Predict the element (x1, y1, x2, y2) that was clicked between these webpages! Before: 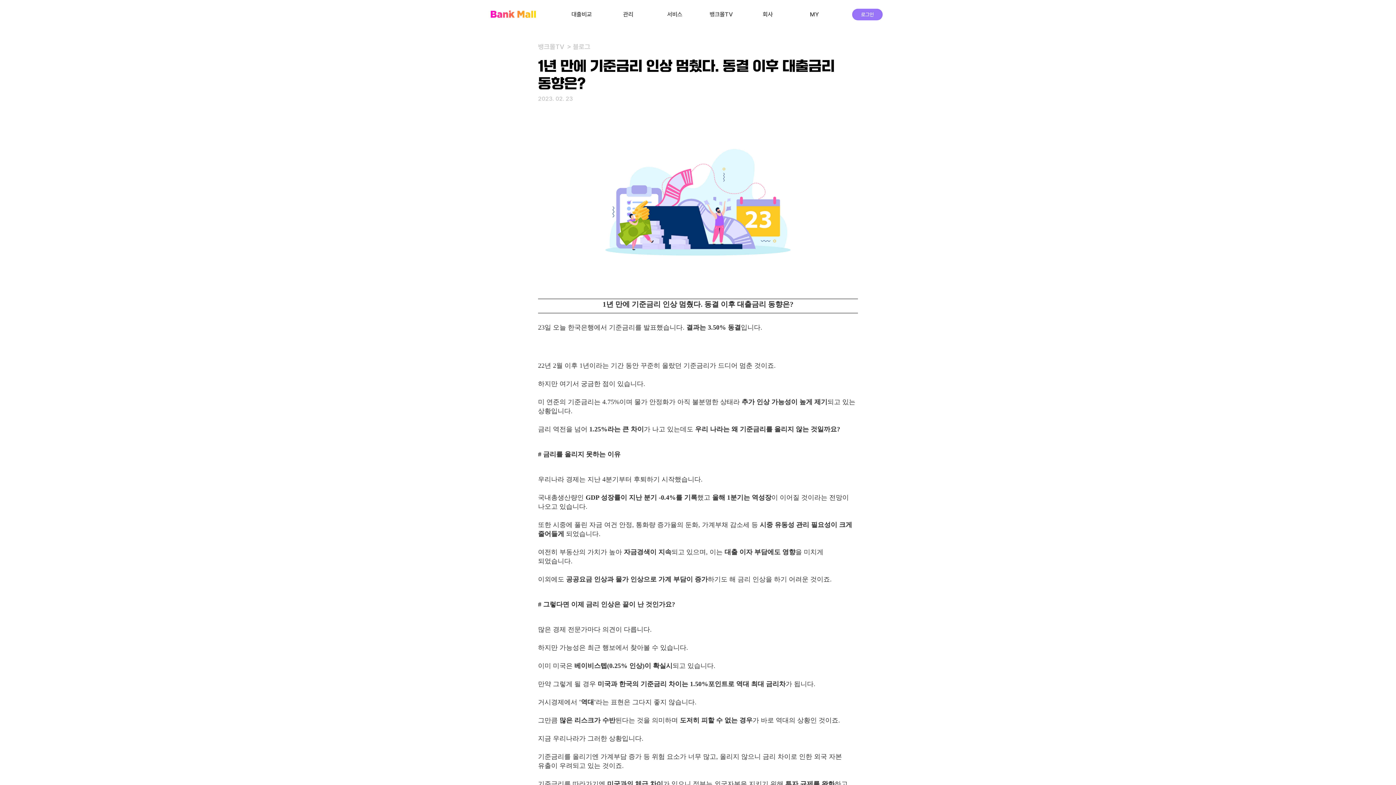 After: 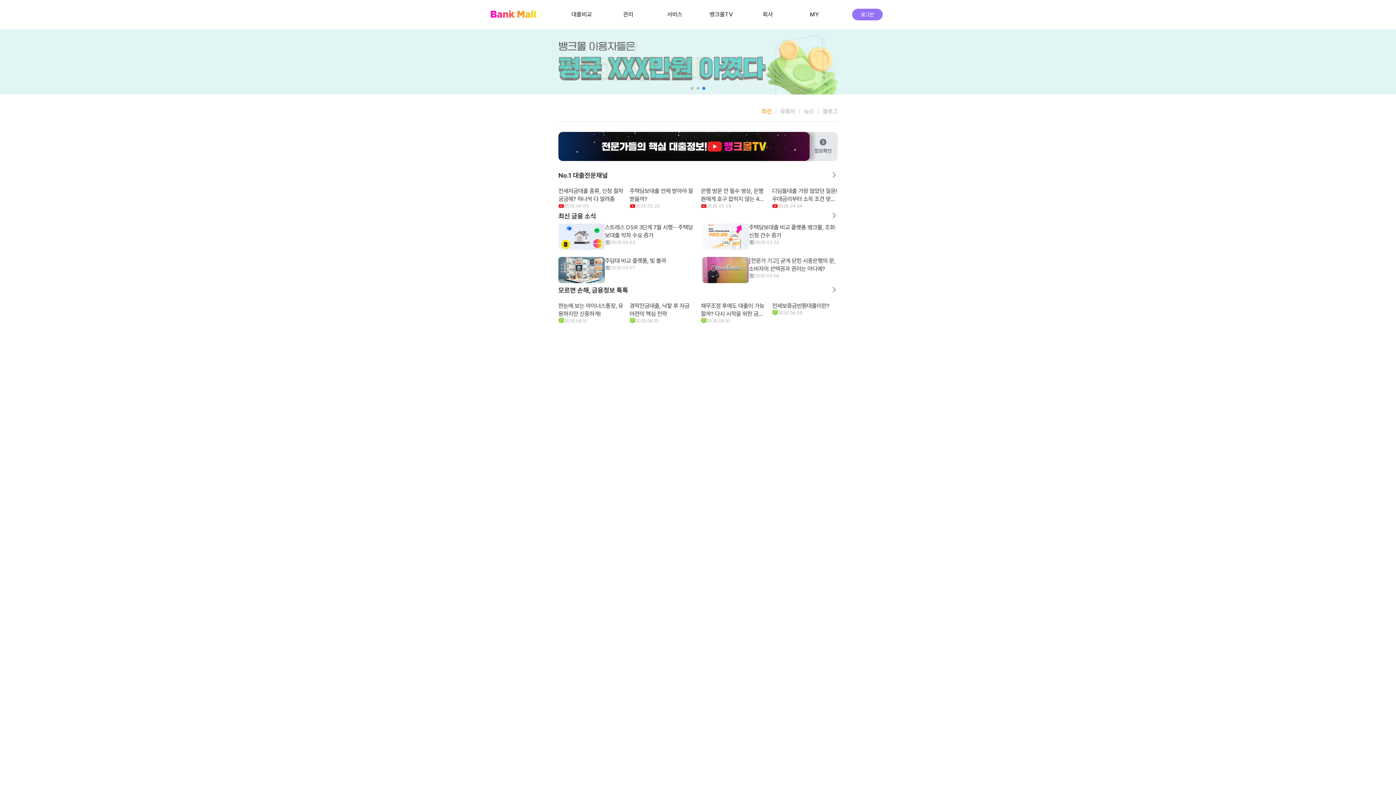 Action: label: 뱅크몰TV bbox: (538, 42, 564, 50)